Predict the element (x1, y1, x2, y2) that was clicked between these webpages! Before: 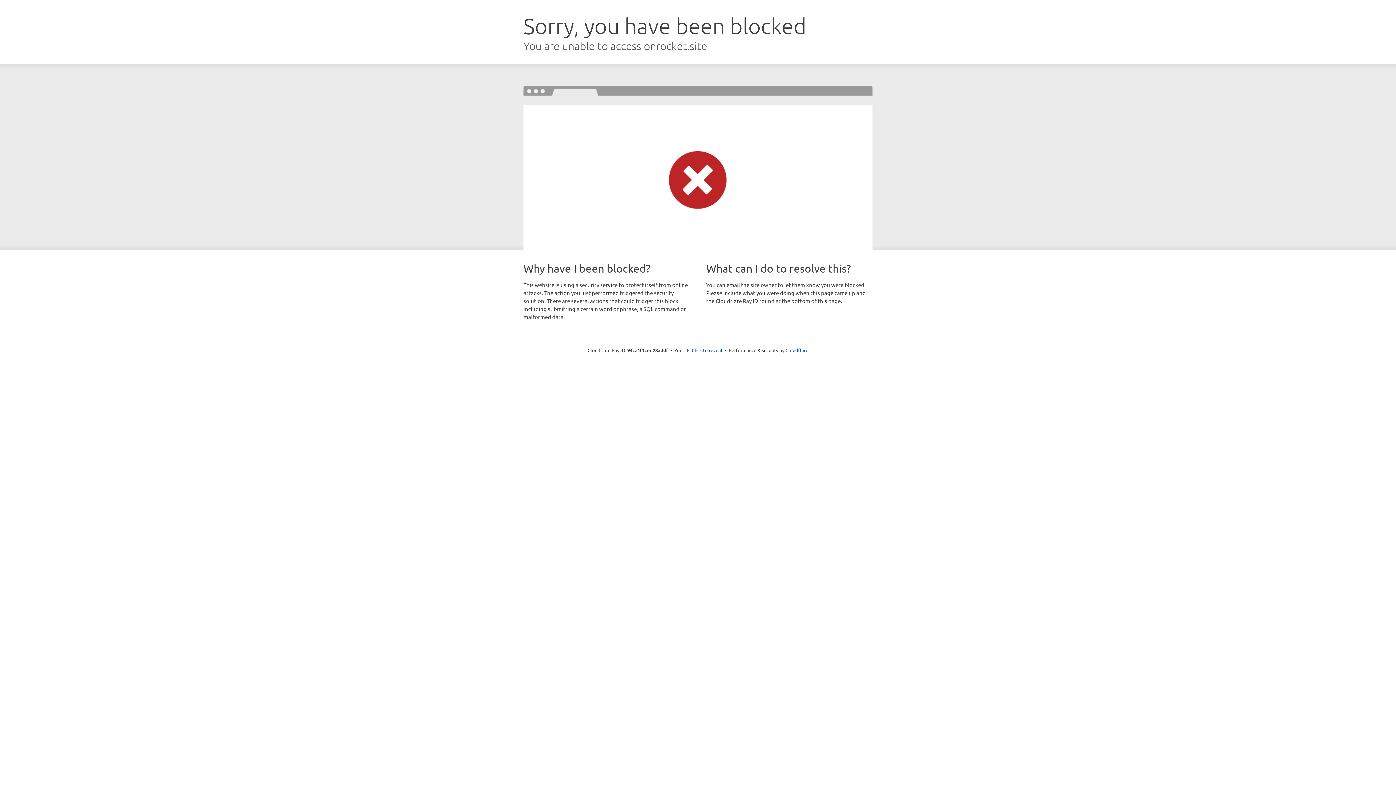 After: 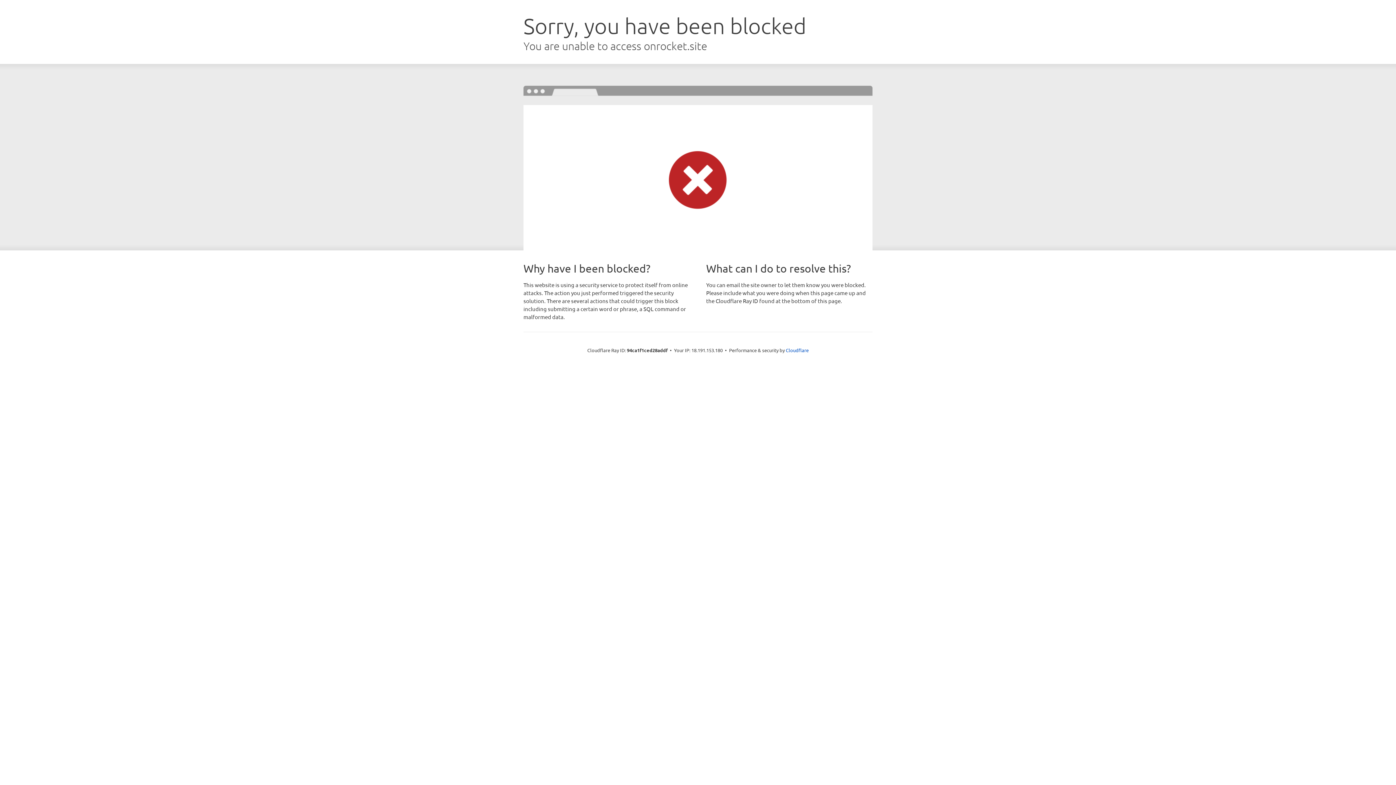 Action: bbox: (692, 346, 722, 353) label: Click to reveal